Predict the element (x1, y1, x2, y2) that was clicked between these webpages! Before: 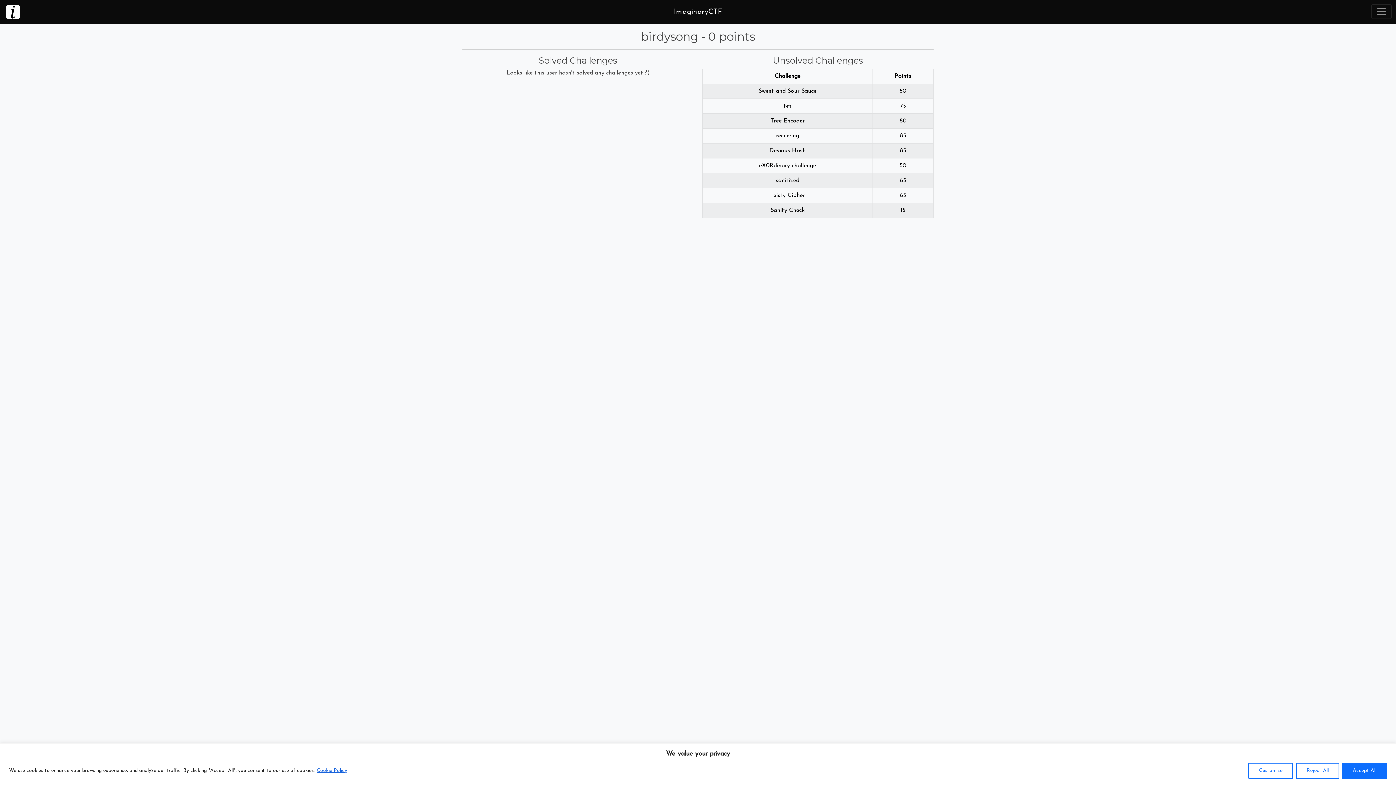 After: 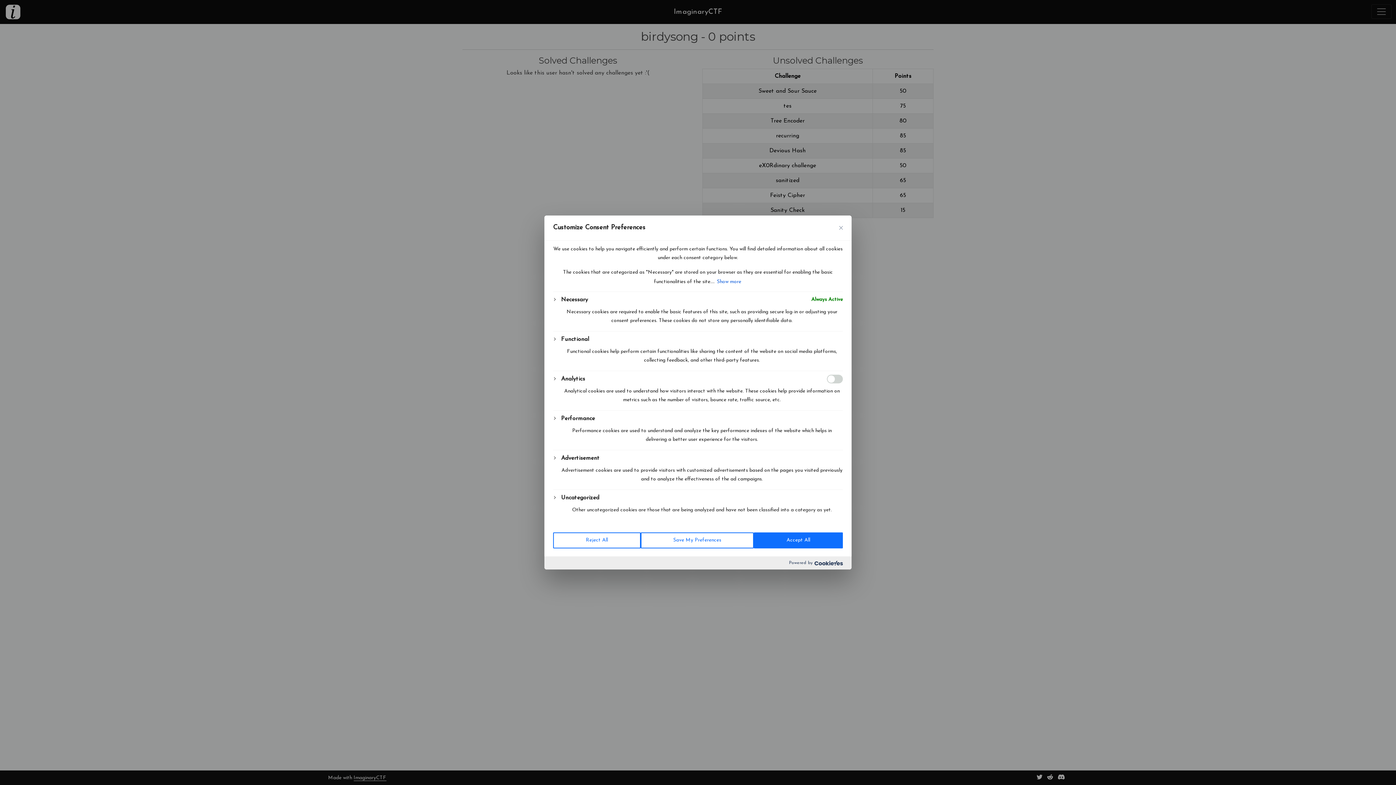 Action: label: Customize bbox: (1248, 763, 1293, 779)